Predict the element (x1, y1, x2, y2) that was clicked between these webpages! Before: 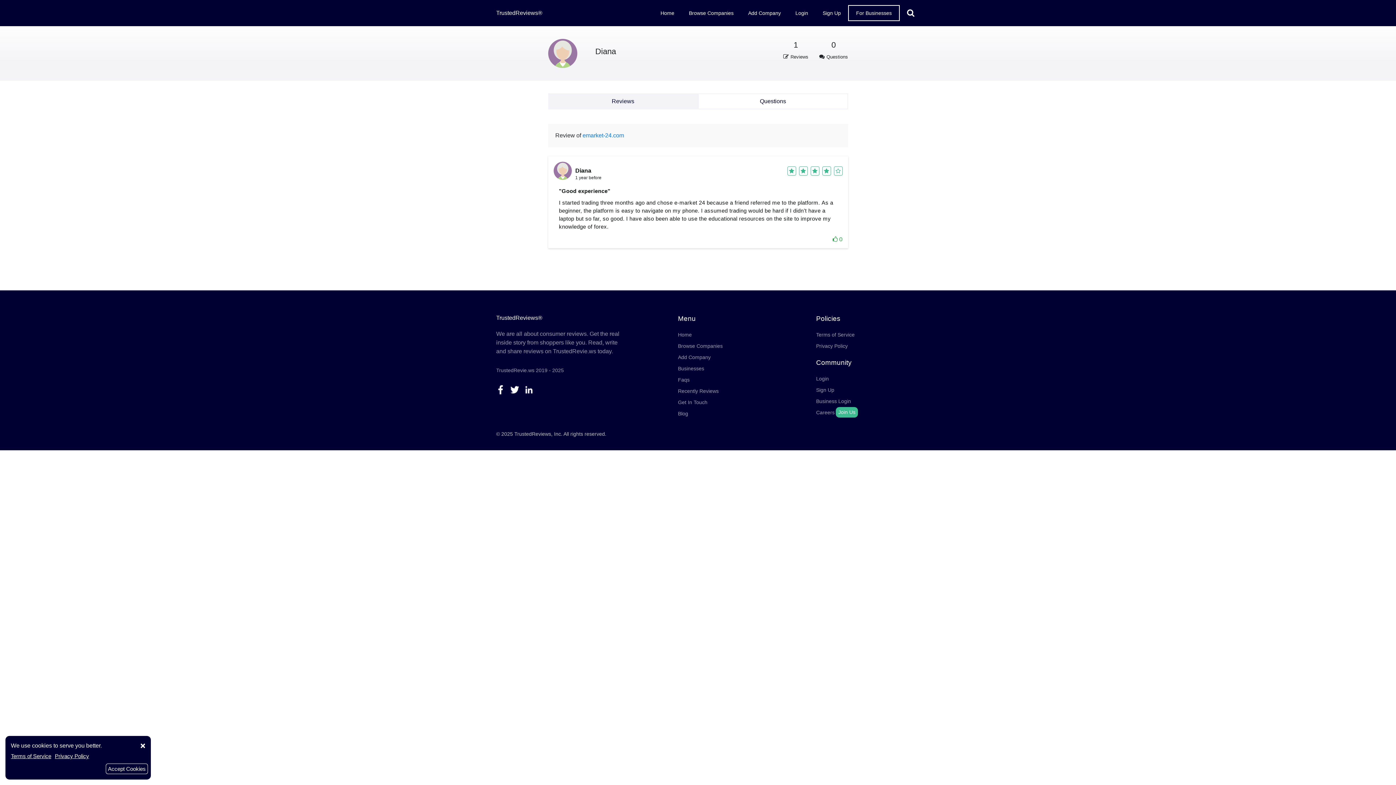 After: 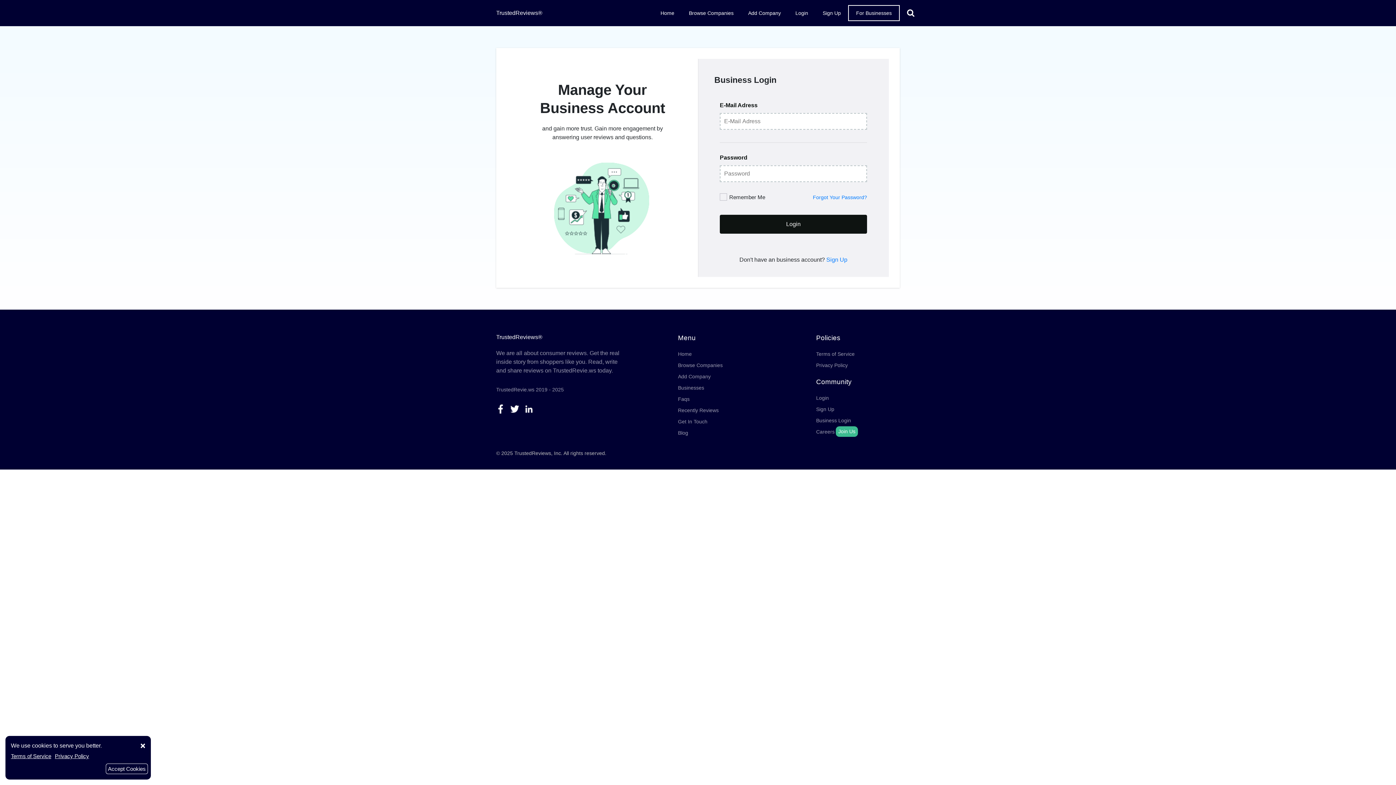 Action: bbox: (816, 396, 851, 407) label: Business Login